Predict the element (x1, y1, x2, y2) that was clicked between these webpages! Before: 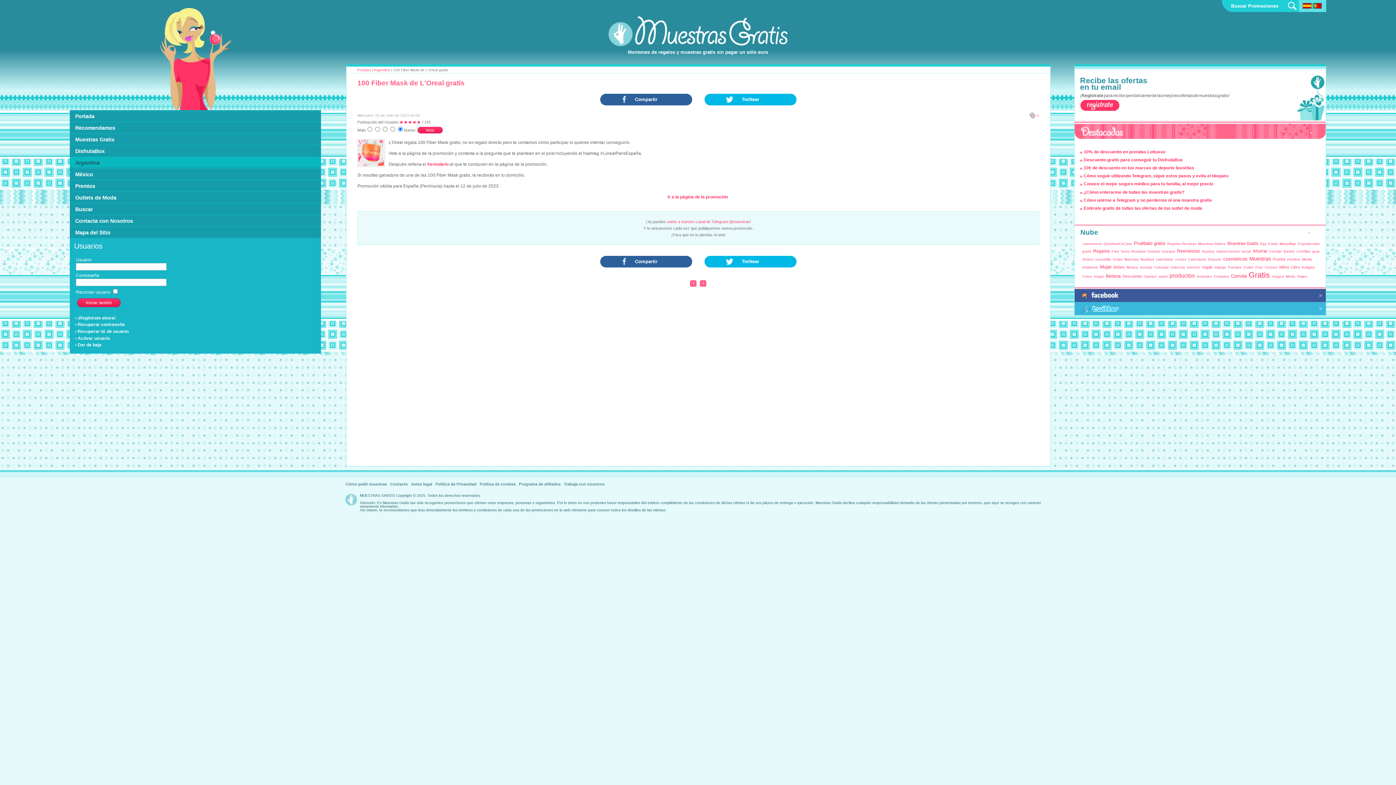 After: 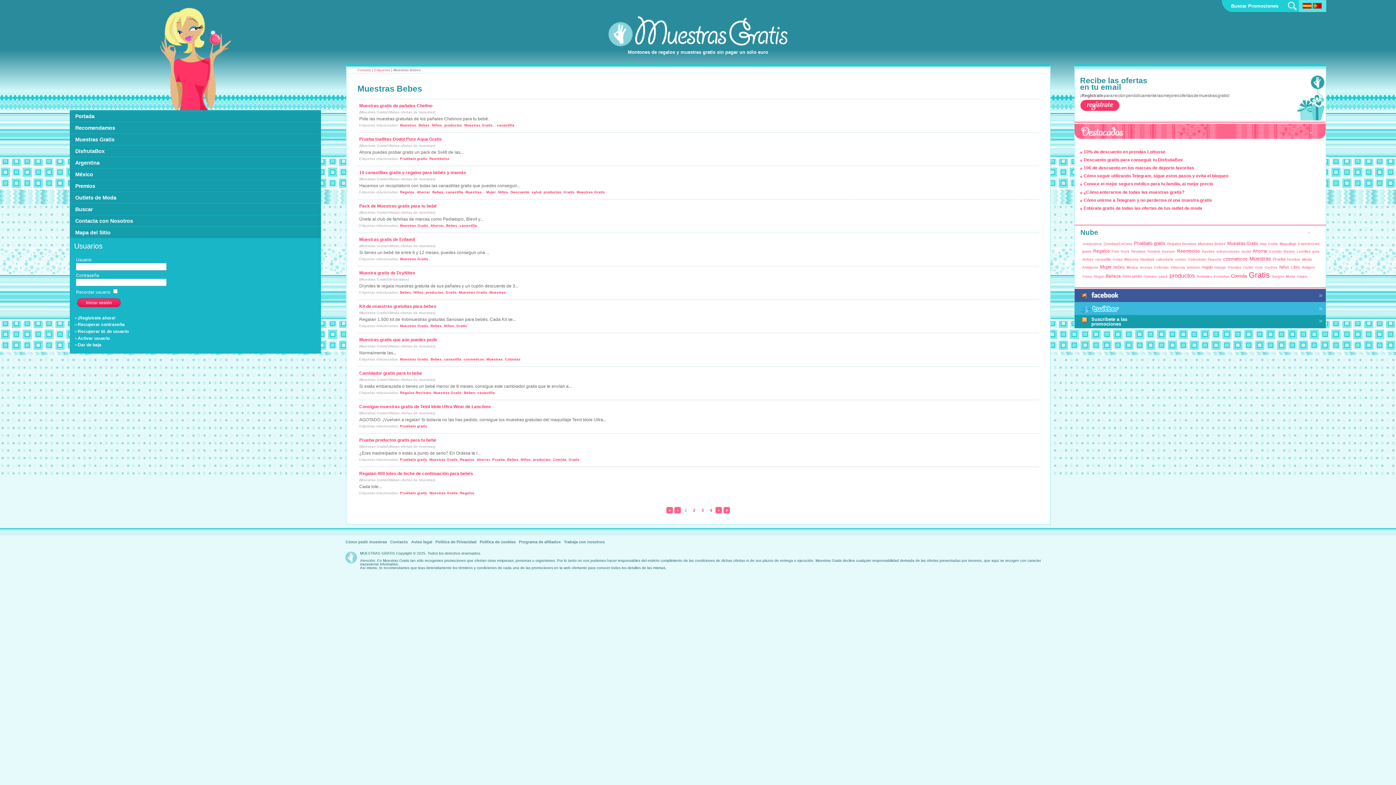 Action: label: Muestras Bebes bbox: (1198, 241, 1225, 245)